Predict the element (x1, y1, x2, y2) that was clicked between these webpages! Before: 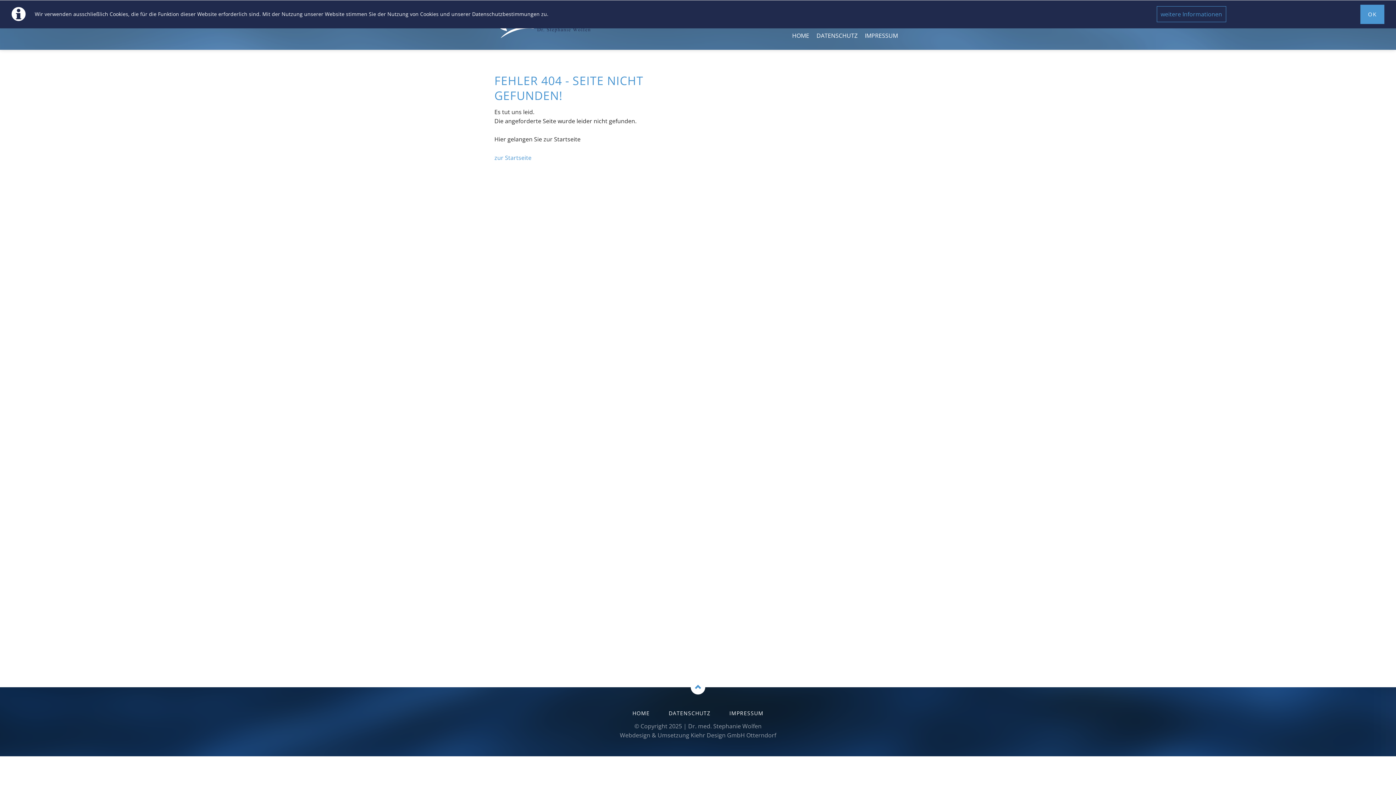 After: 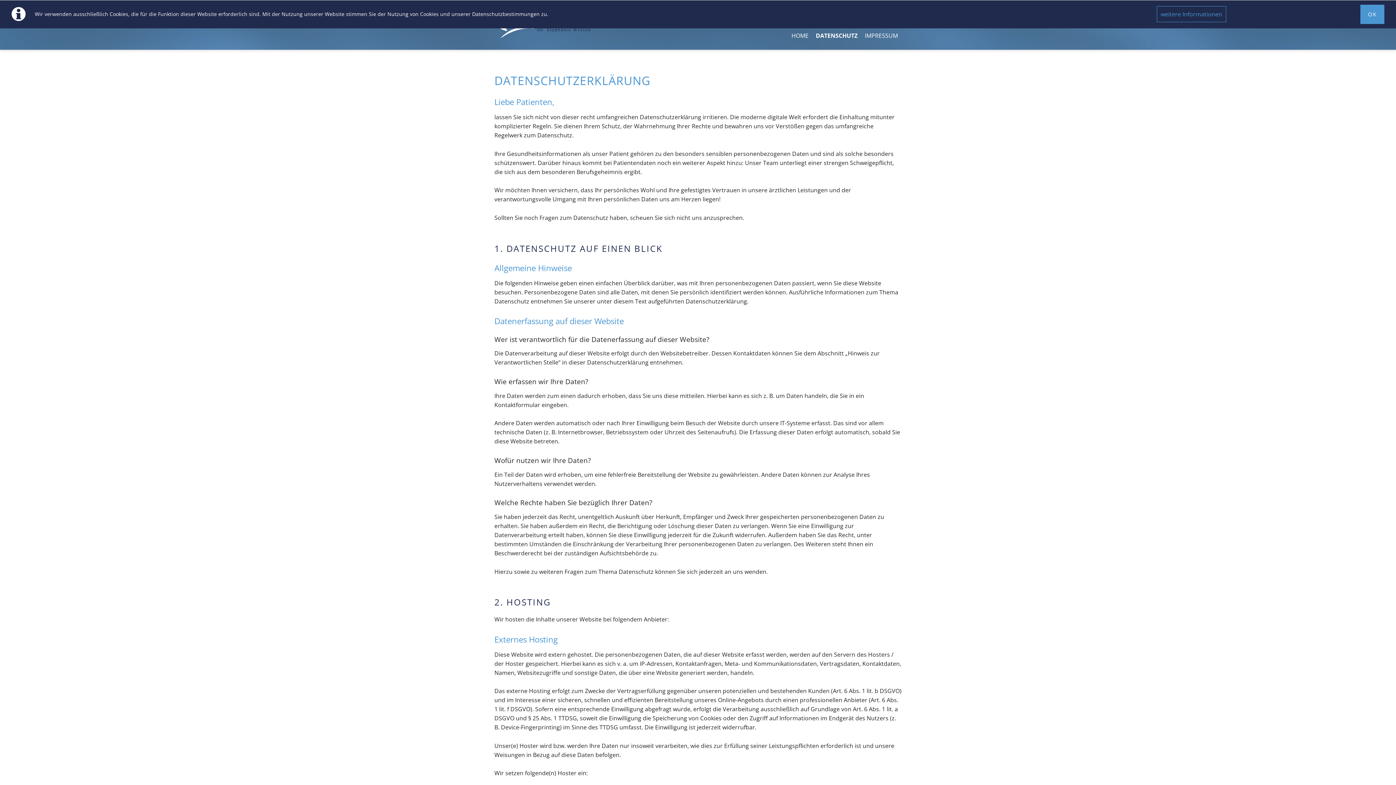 Action: label: DATENSCHUTZ bbox: (660, 705, 719, 722)